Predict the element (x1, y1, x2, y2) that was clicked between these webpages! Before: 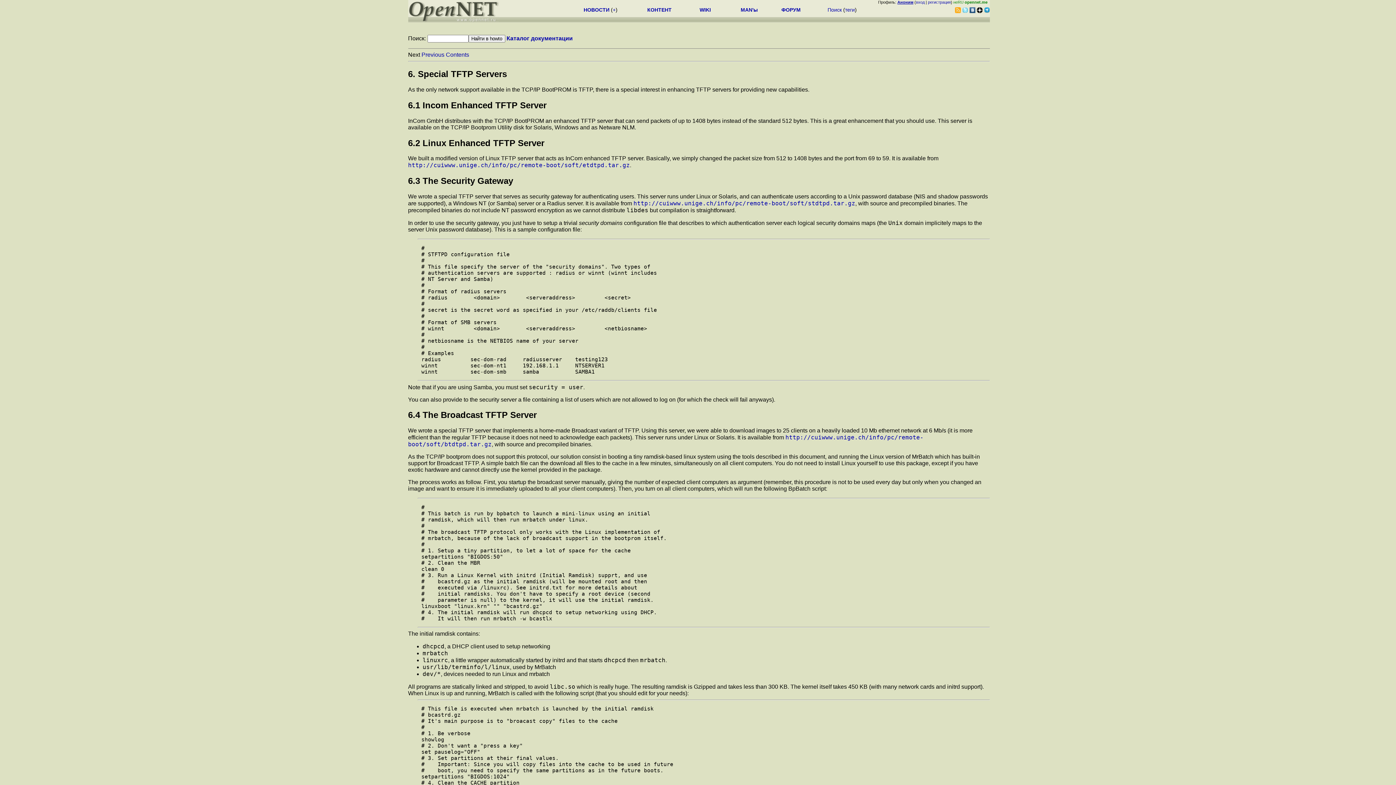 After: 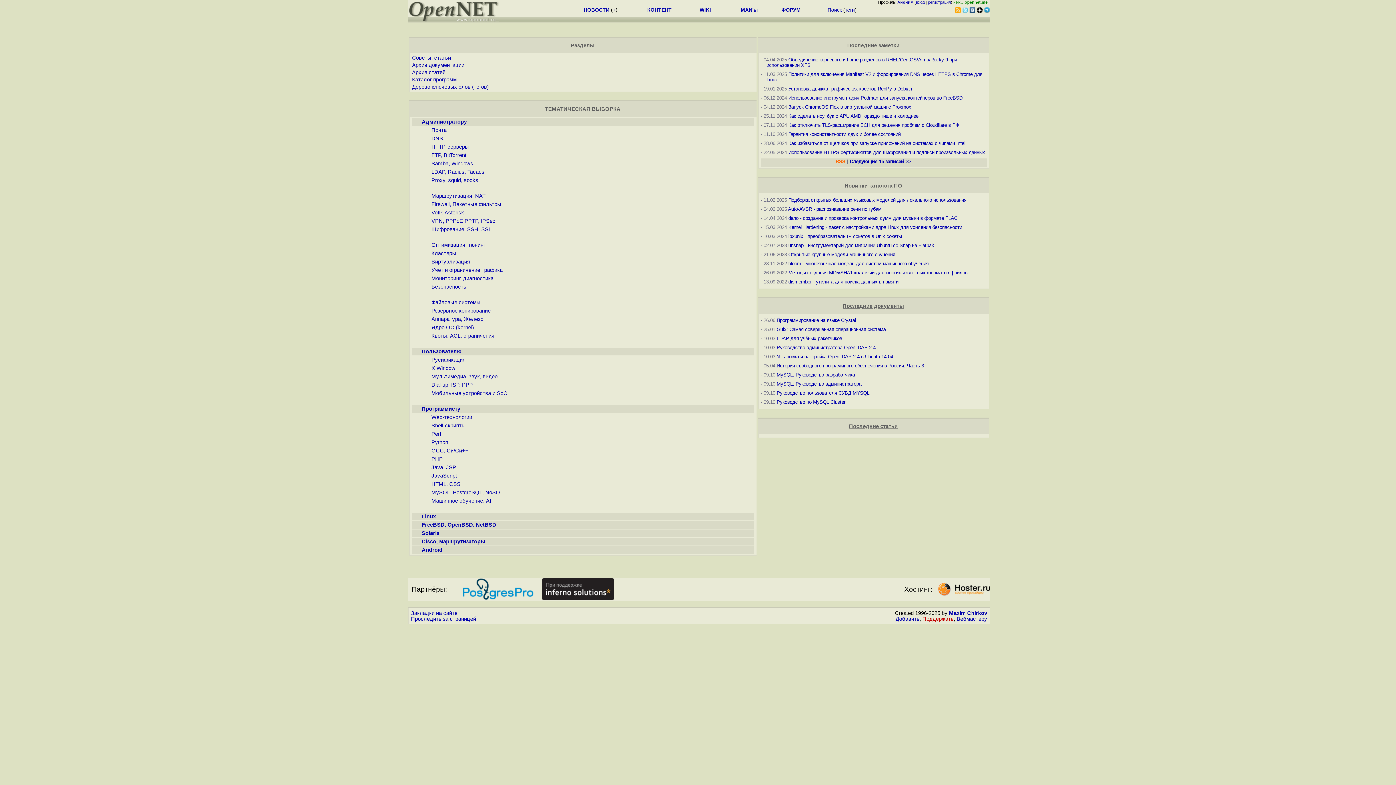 Action: label: КОНТЕНТ bbox: (647, 6, 671, 12)